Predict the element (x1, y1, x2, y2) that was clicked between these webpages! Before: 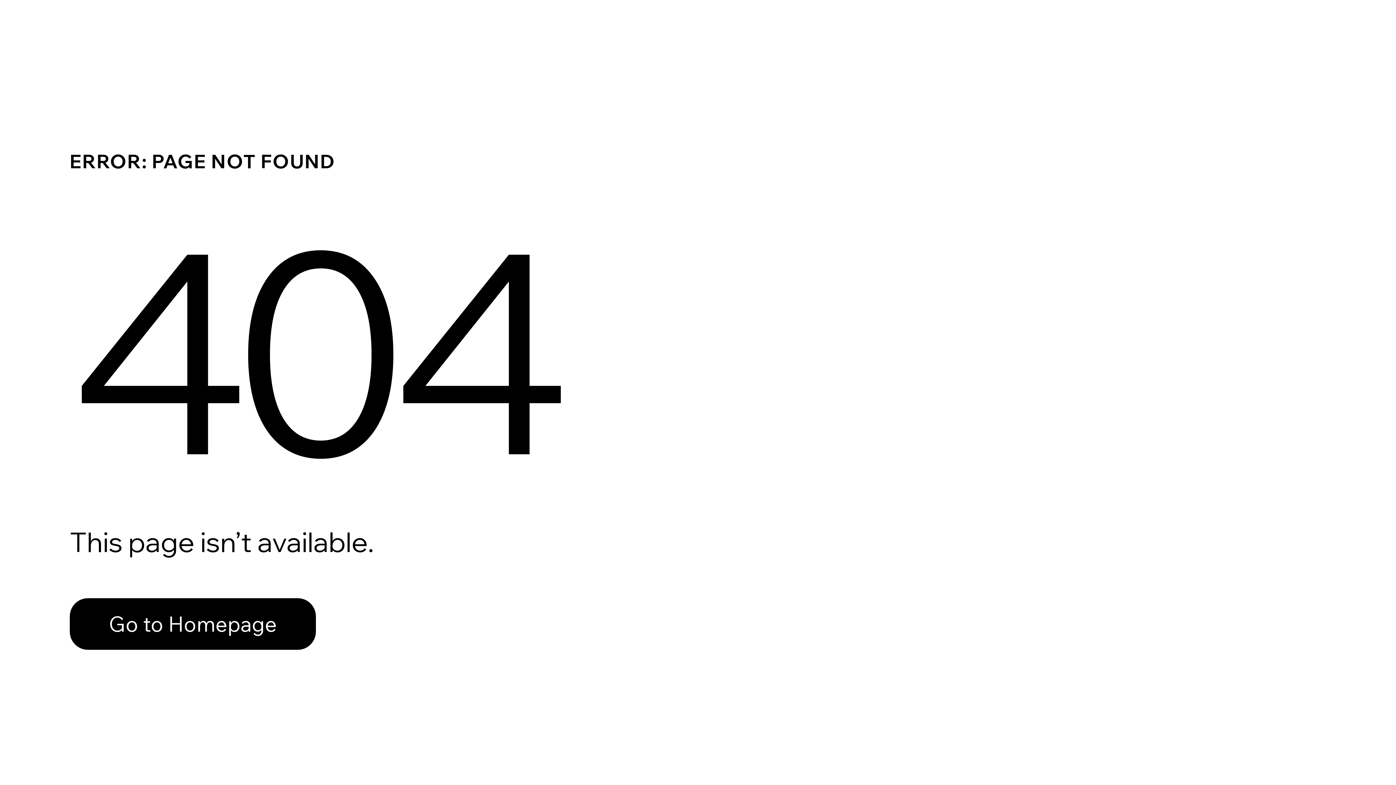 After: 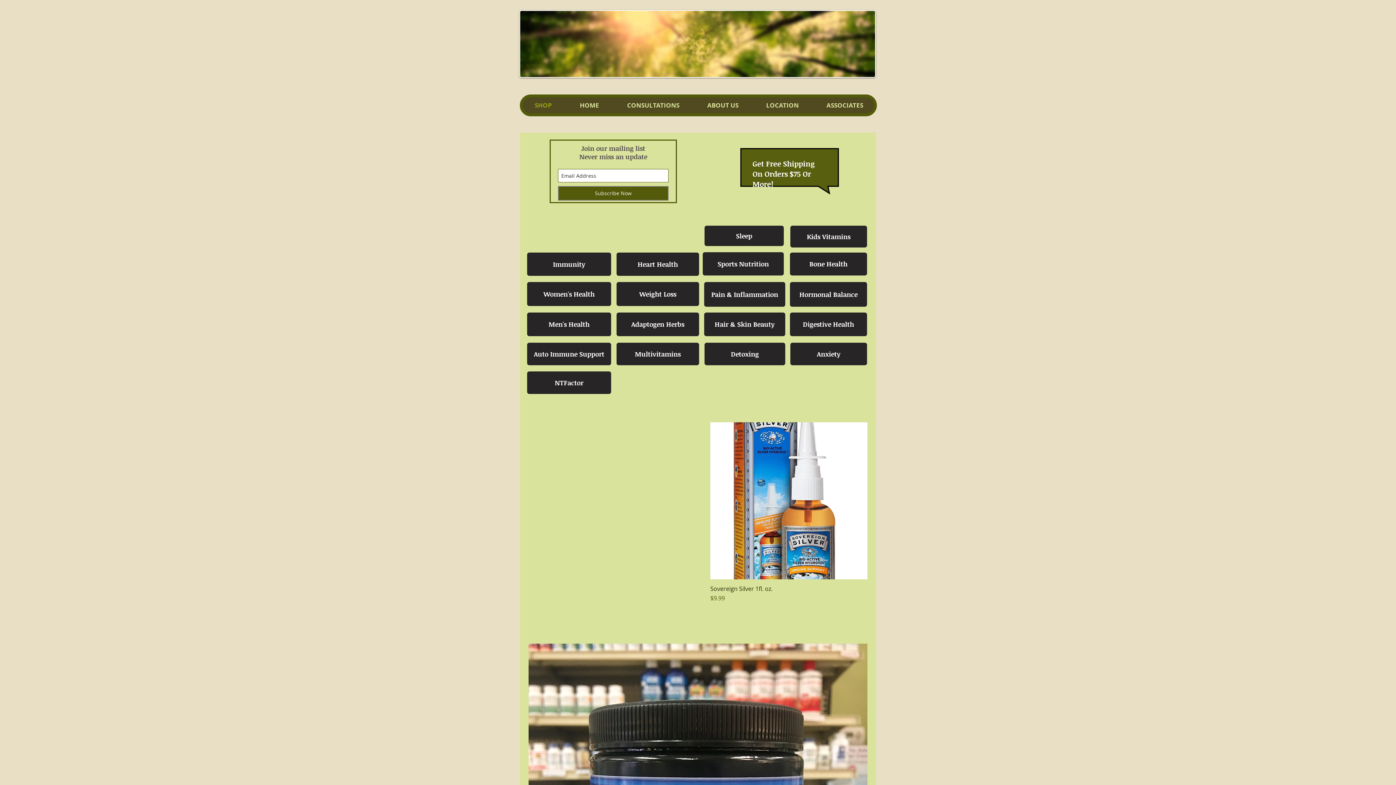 Action: label: Go to Homepage bbox: (69, 598, 316, 650)